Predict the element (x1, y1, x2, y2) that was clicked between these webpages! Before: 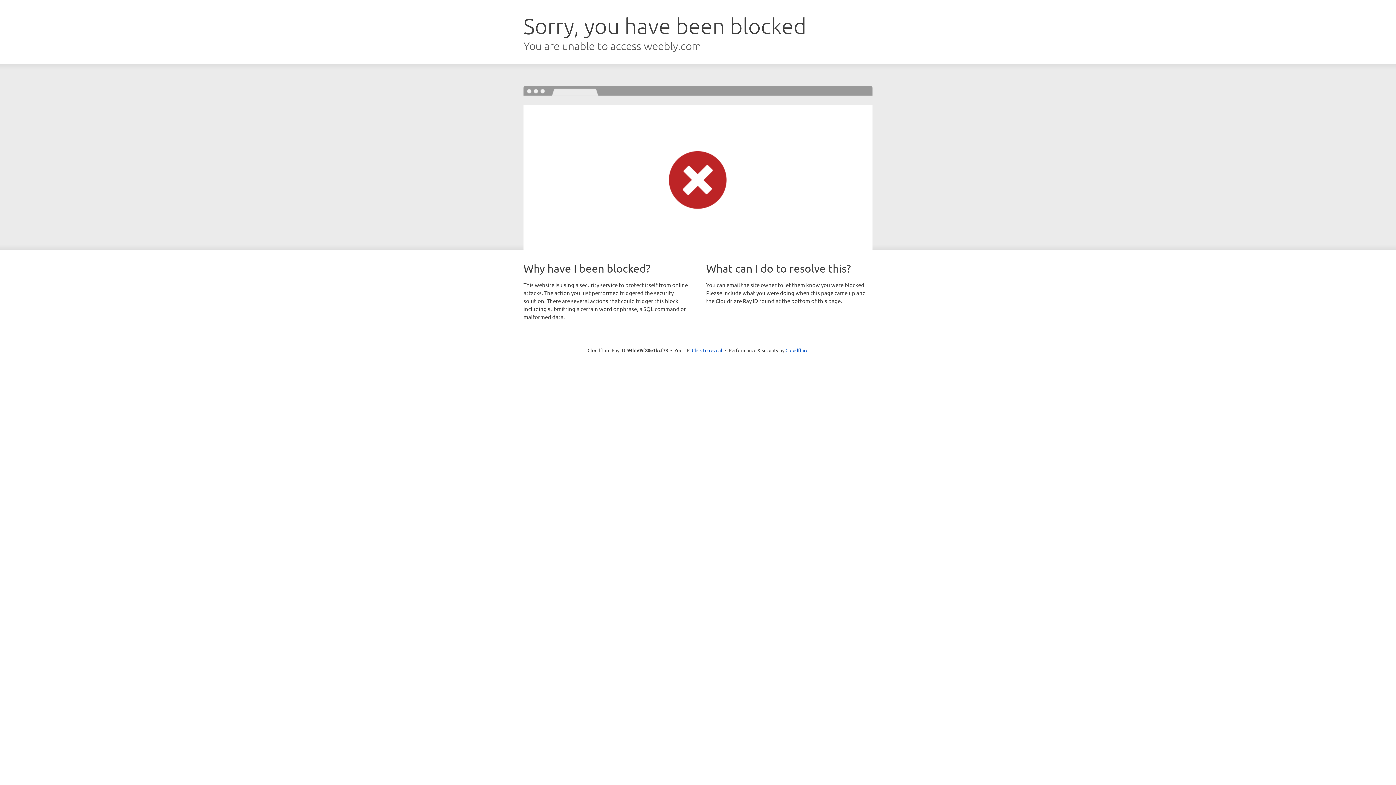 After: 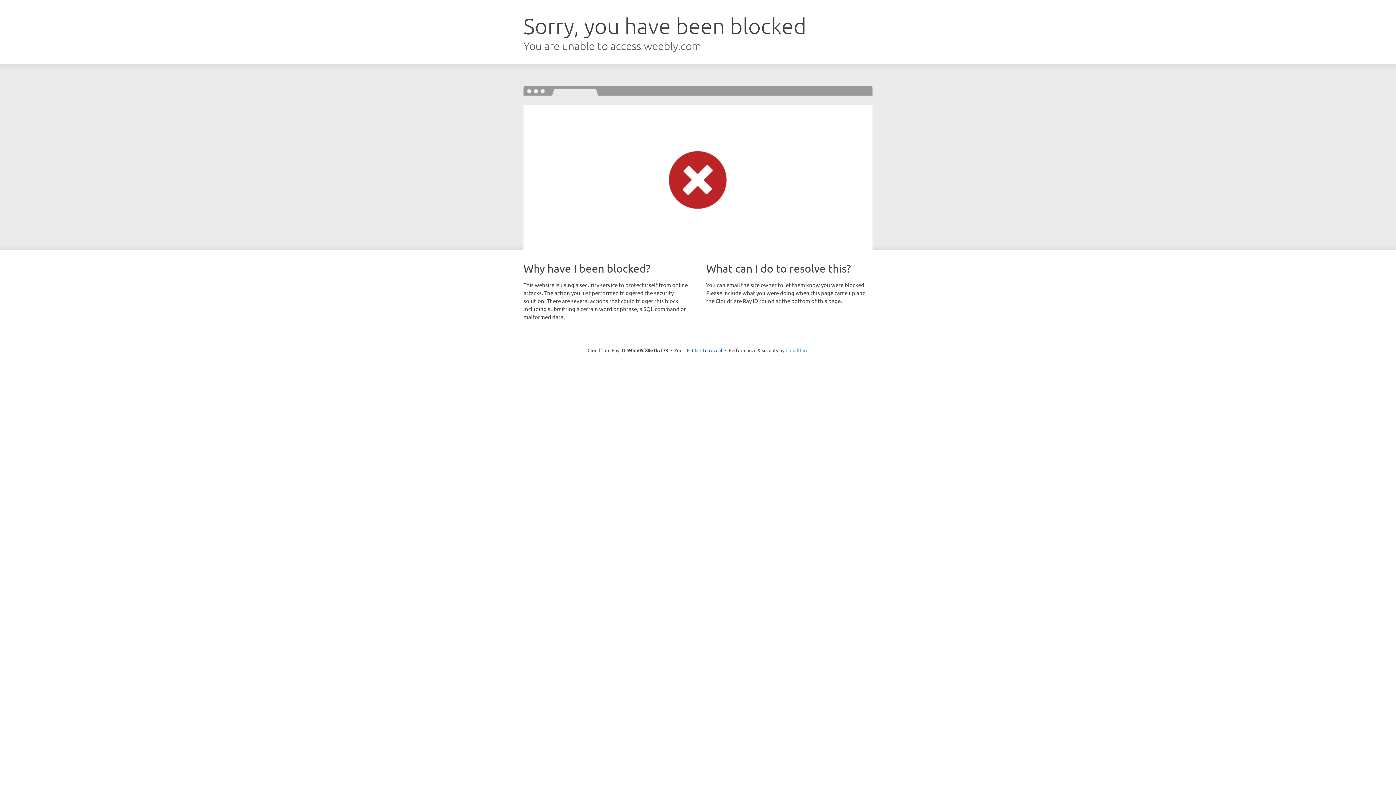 Action: label: Cloudflare bbox: (785, 347, 808, 353)